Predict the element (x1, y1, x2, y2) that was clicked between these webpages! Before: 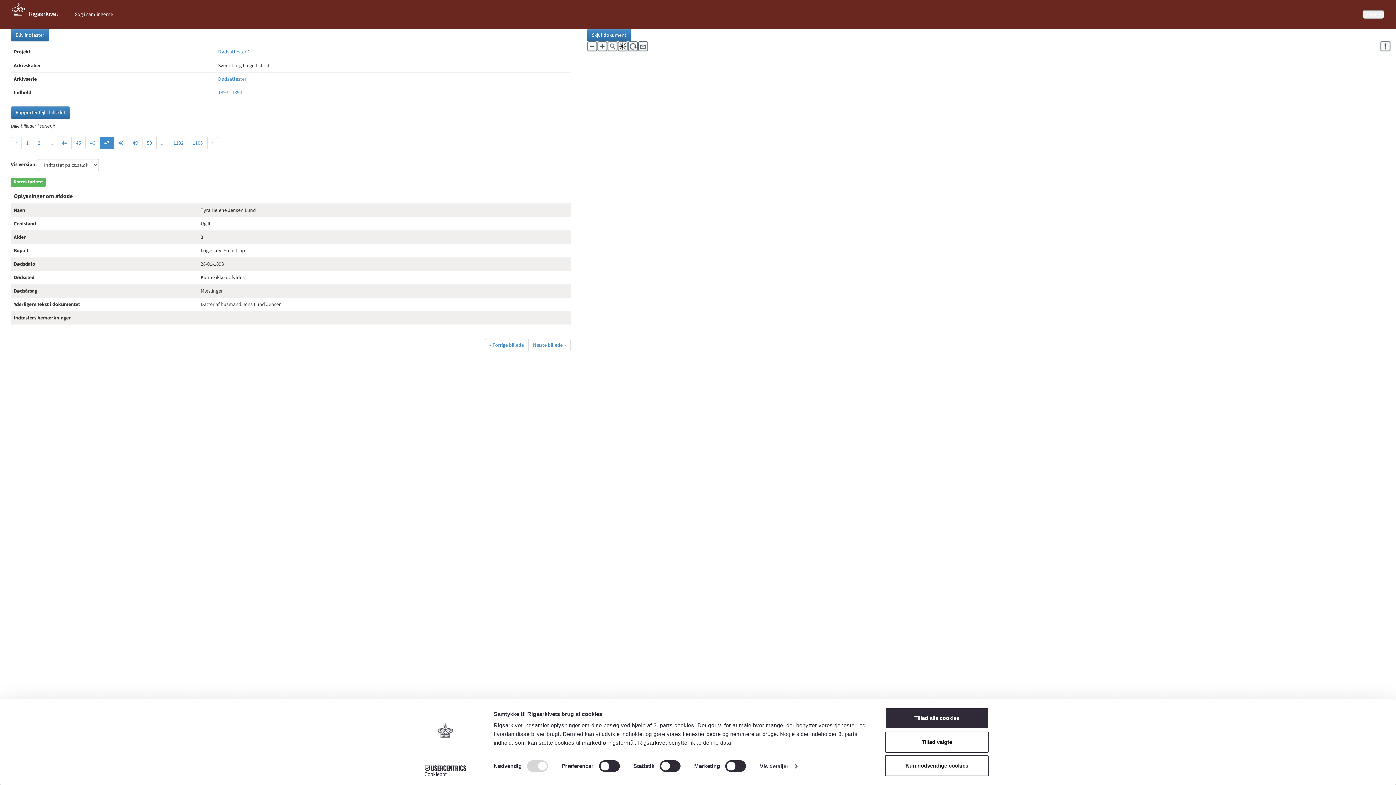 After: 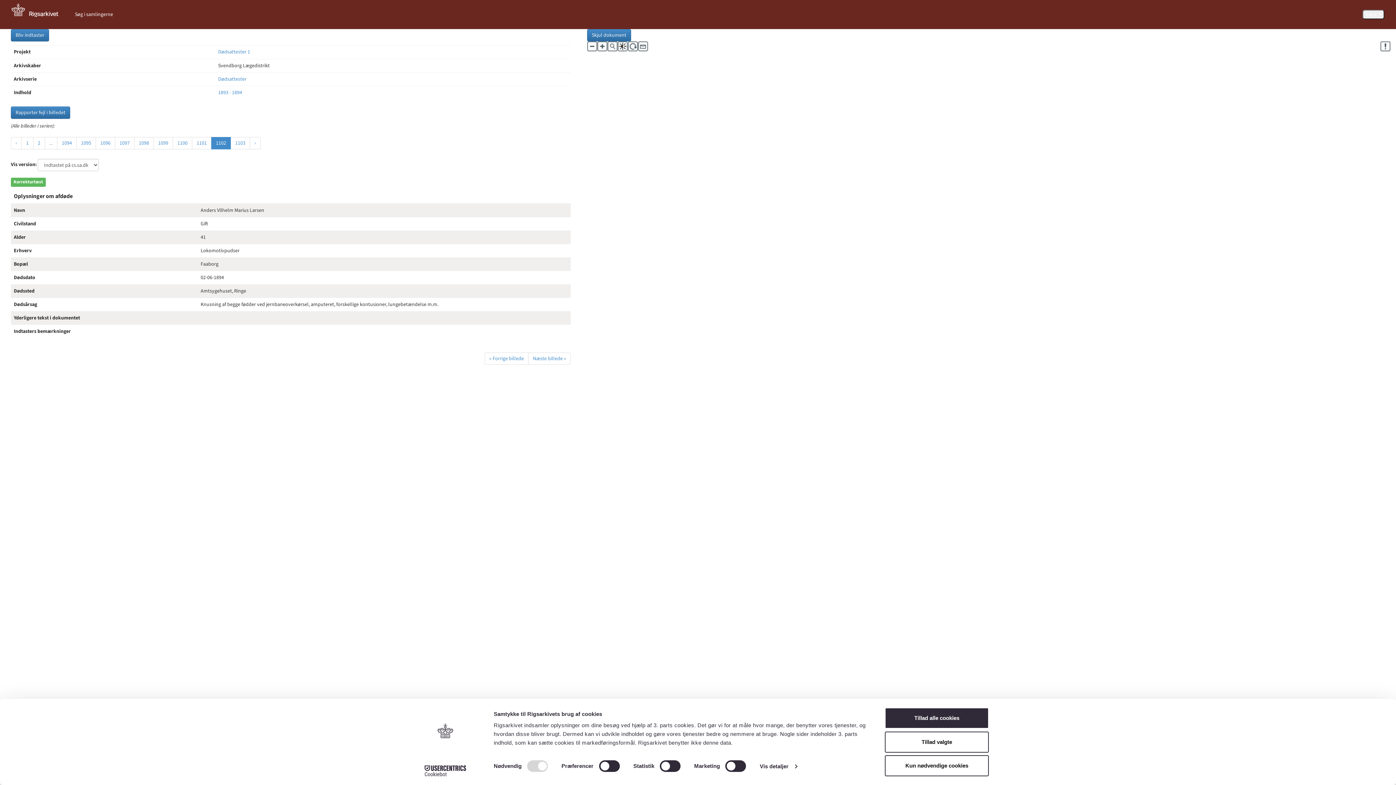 Action: label: 1102 bbox: (168, 137, 188, 149)